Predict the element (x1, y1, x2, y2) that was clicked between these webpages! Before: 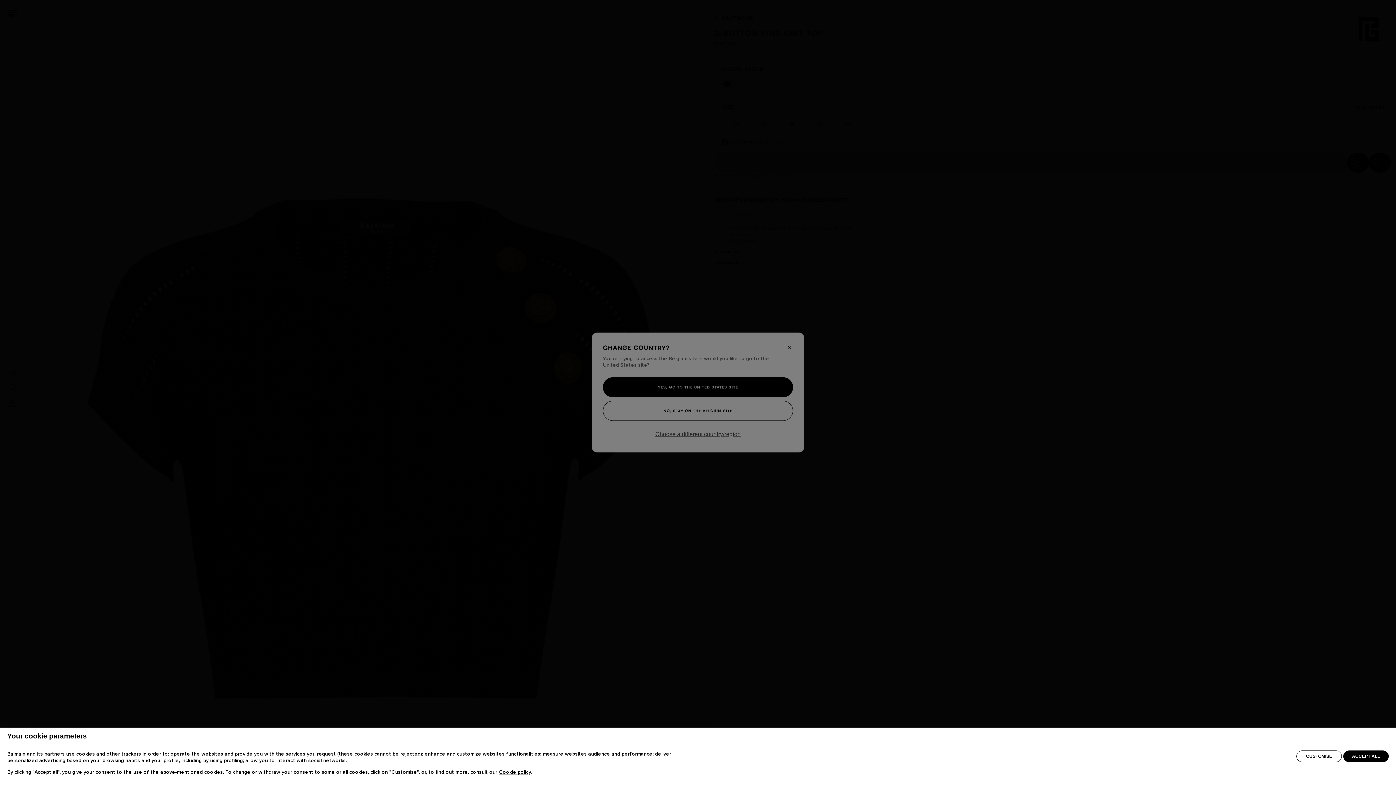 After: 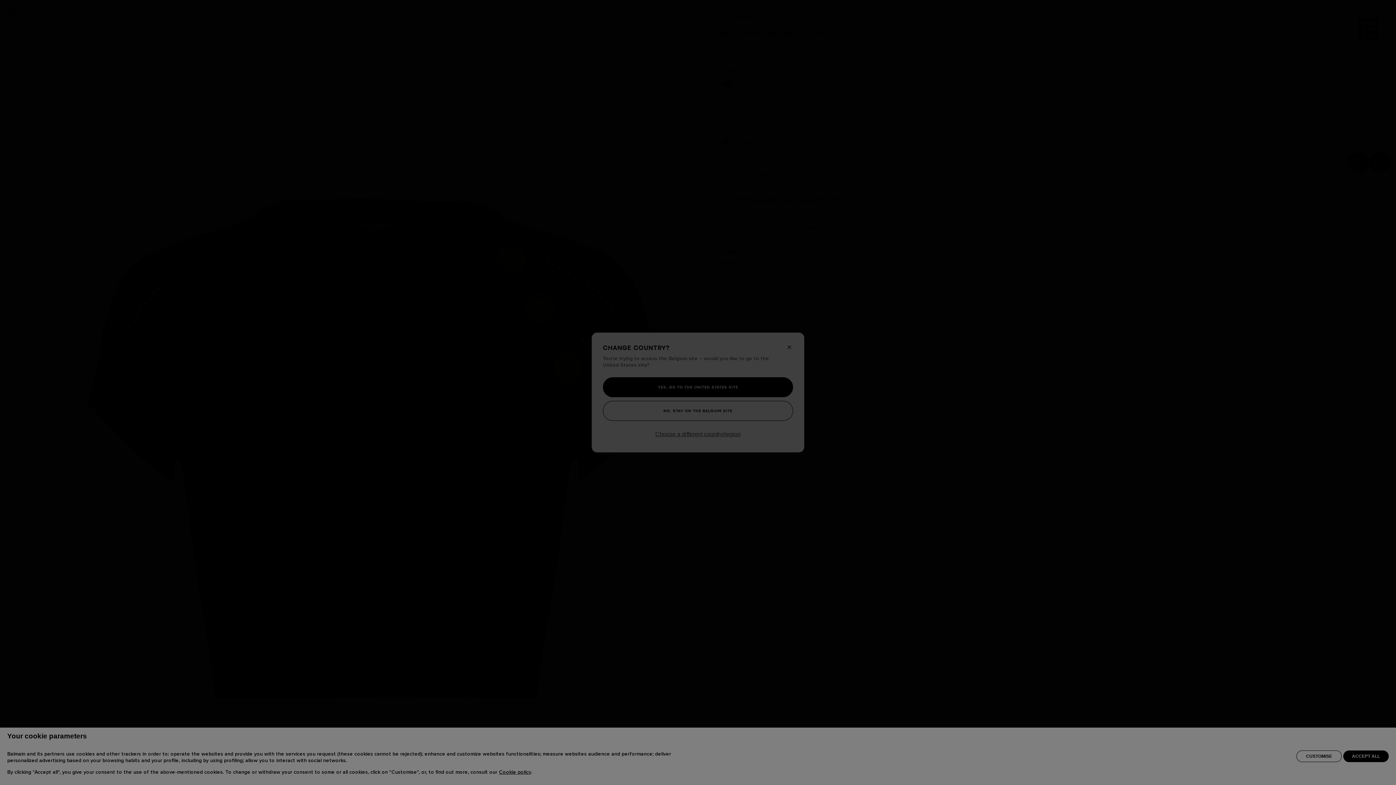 Action: bbox: (1296, 750, 1342, 762) label: CUSTOMISE